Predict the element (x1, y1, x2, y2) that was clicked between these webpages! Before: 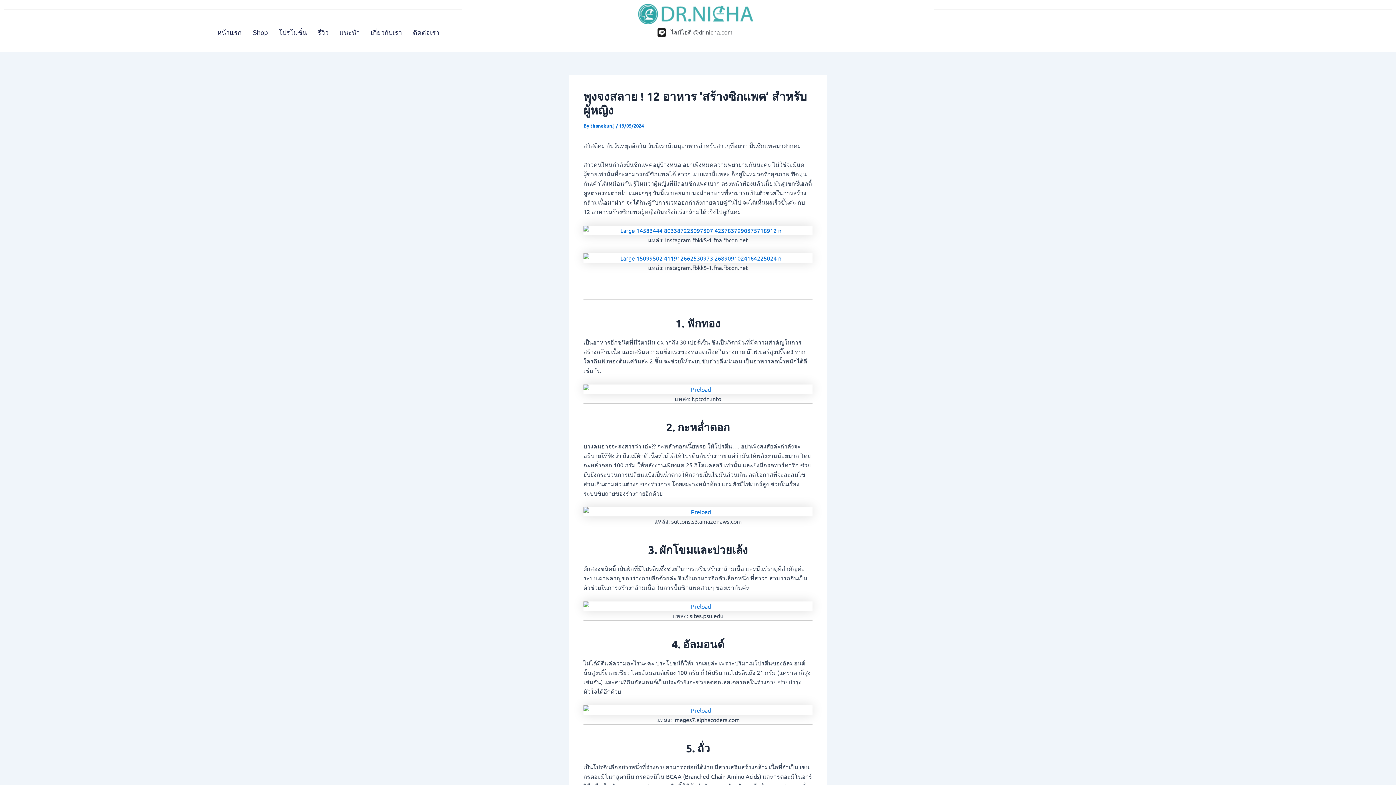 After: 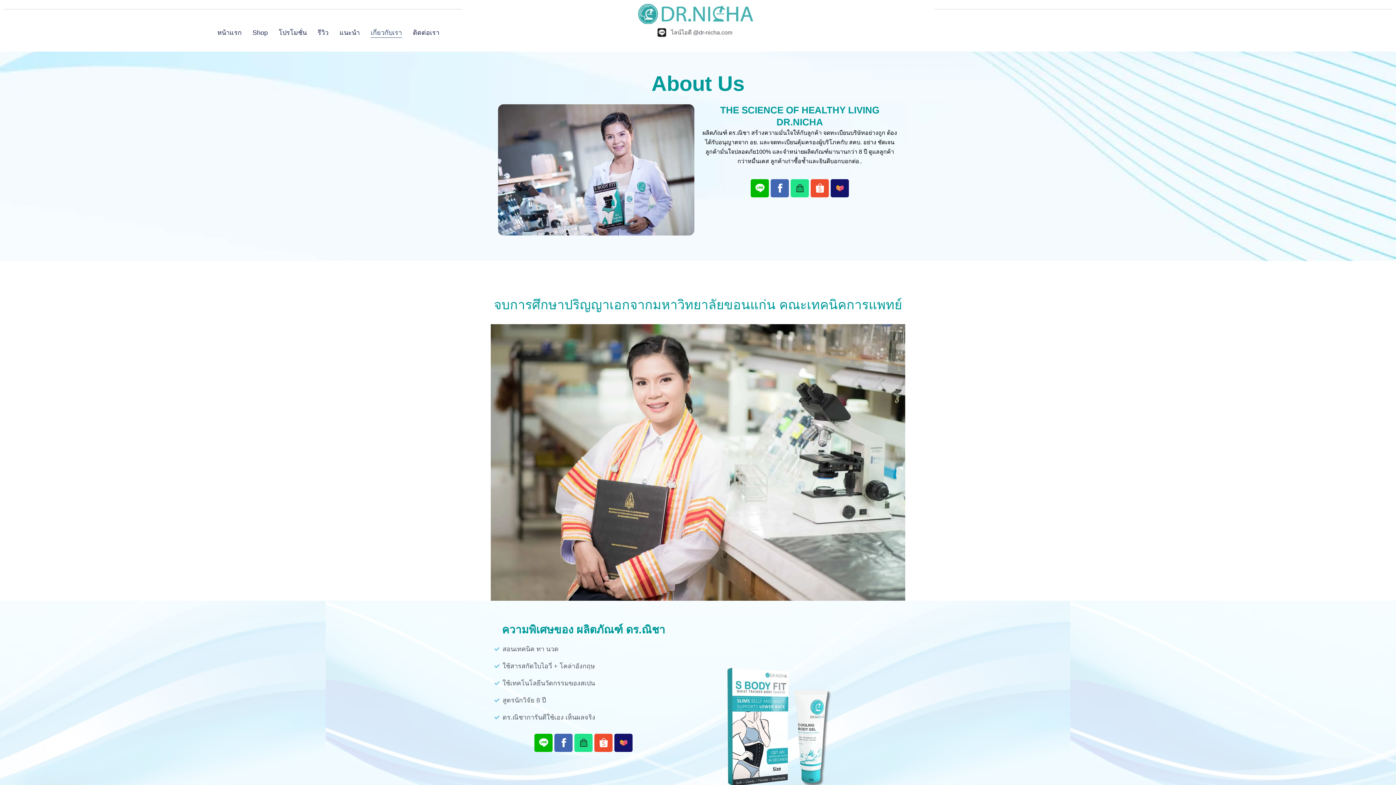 Action: label: เกี่ยวกับเรา bbox: (370, 27, 402, 37)